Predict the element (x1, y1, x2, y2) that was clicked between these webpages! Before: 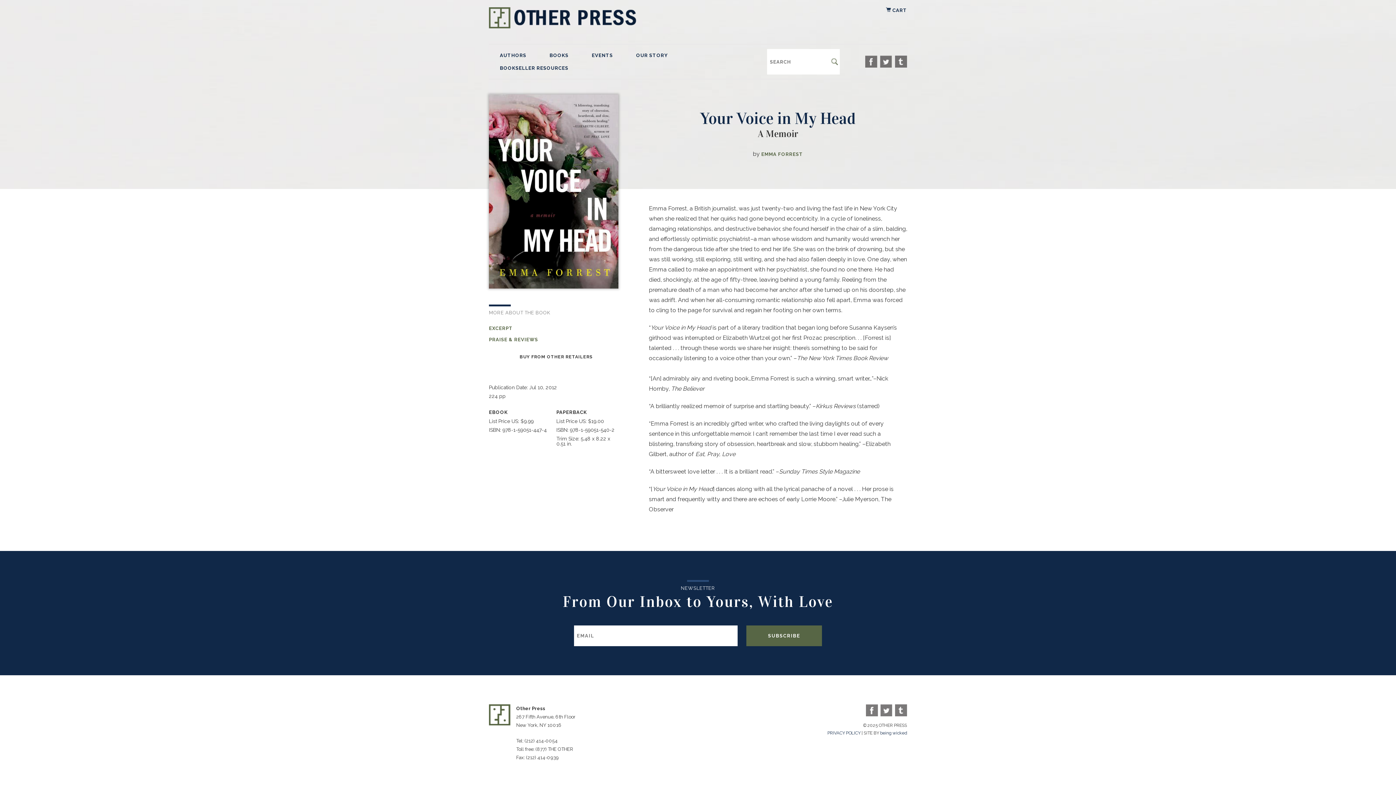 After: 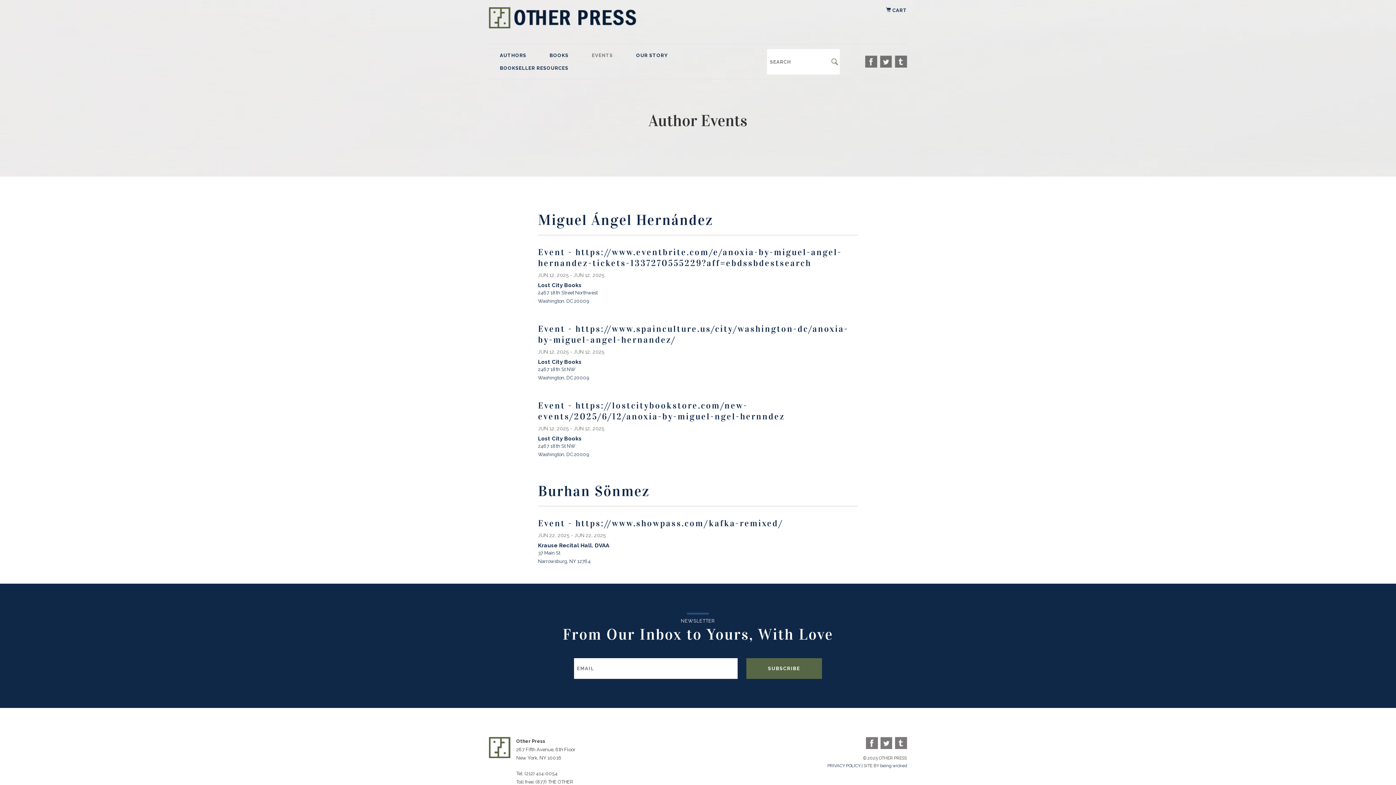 Action: bbox: (586, 49, 618, 61) label: EVENTS